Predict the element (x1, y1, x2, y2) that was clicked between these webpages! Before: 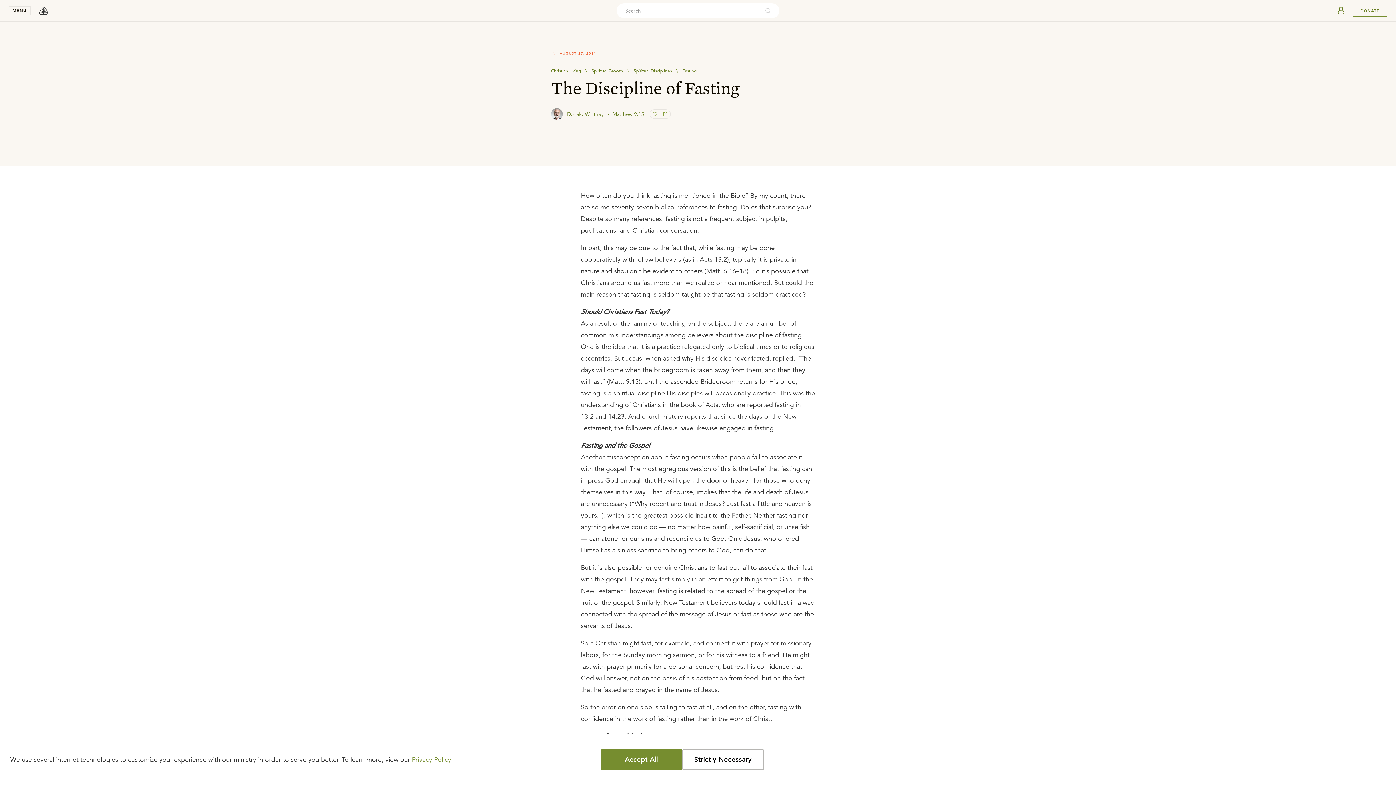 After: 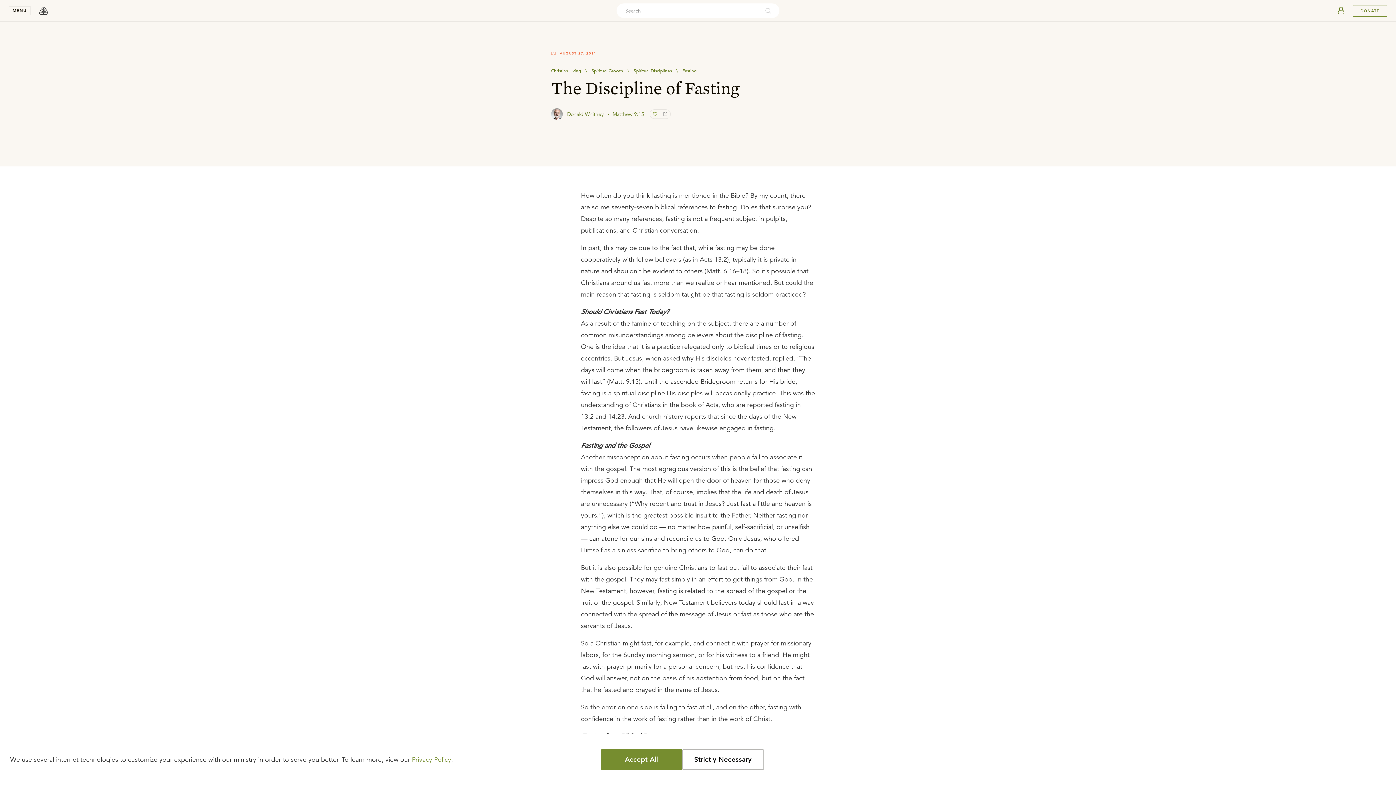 Action: bbox: (660, 109, 669, 118) label: share